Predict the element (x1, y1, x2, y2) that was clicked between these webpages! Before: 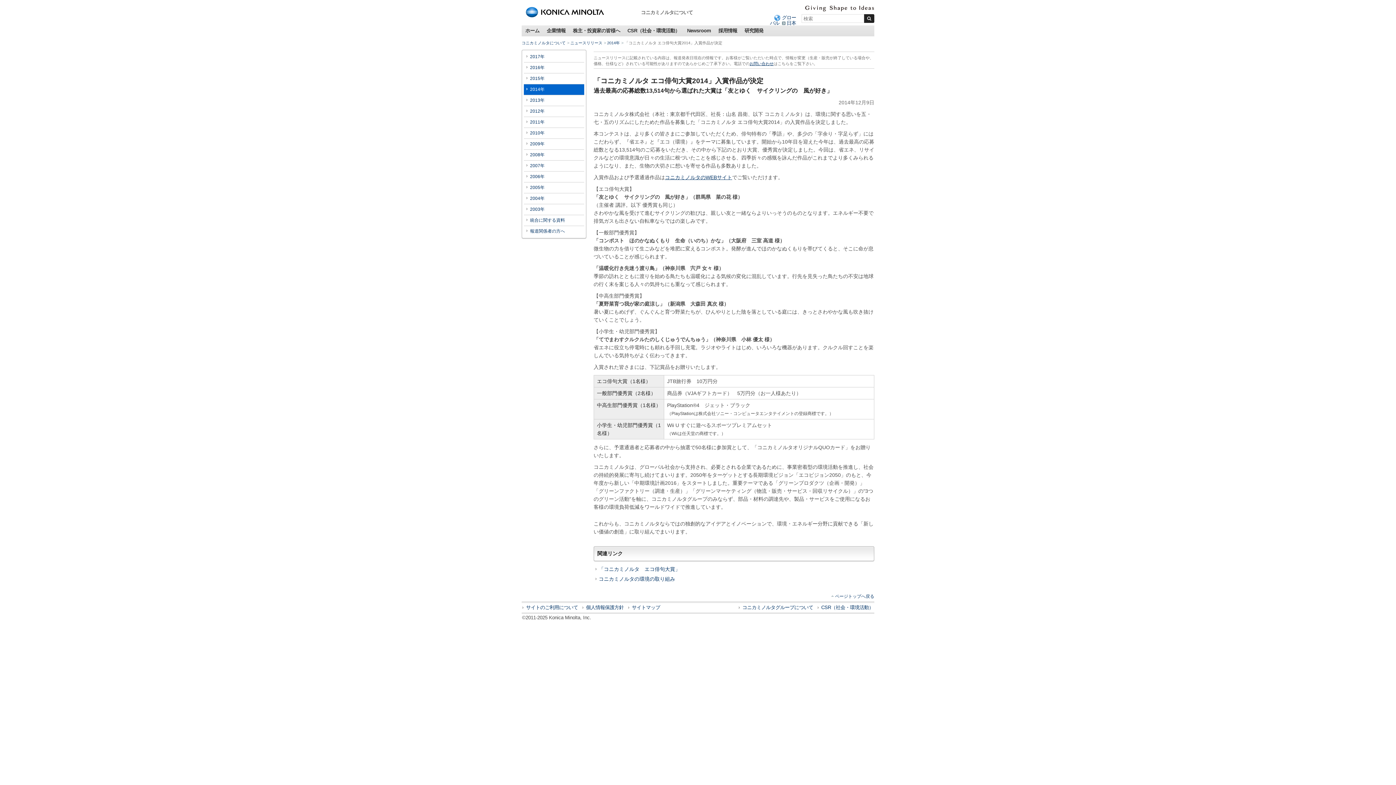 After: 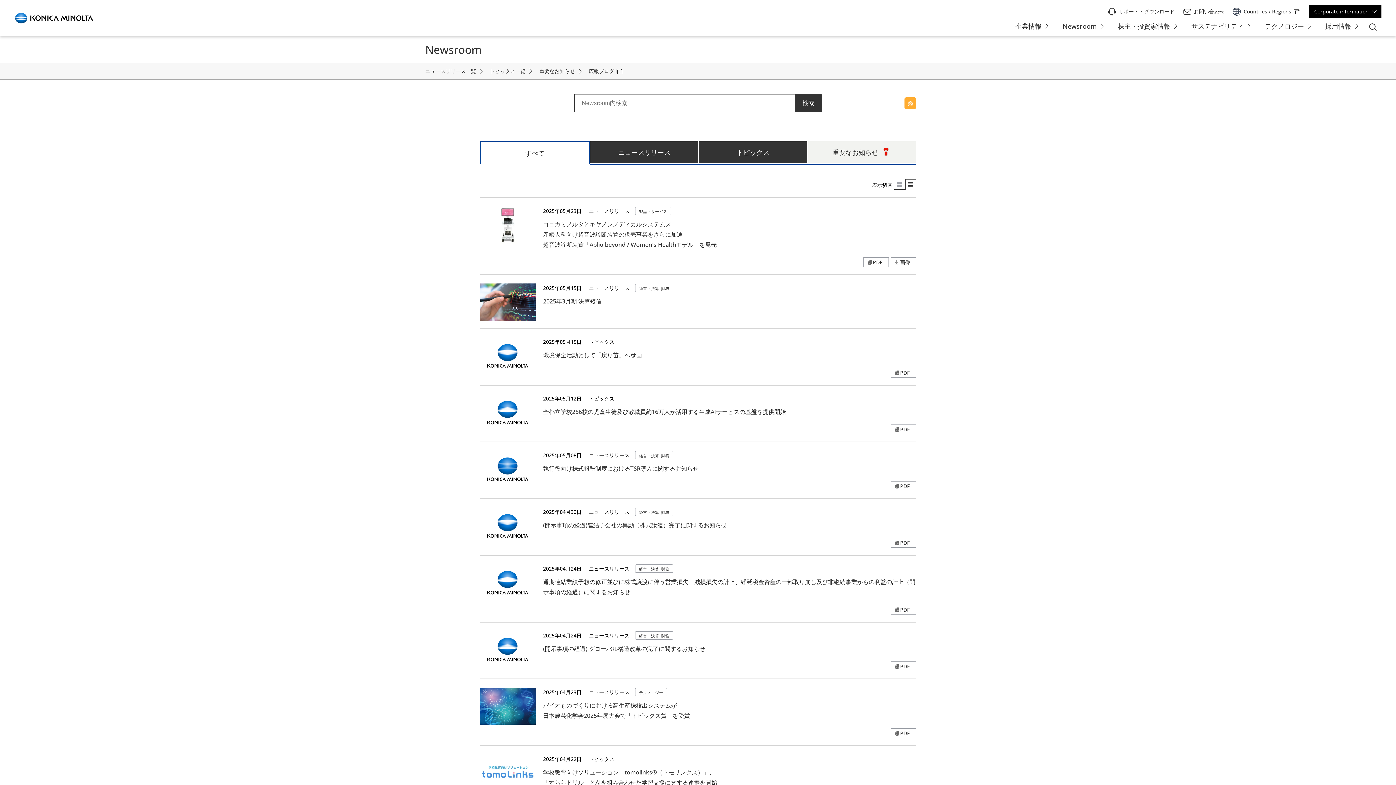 Action: label: Newsroom bbox: (683, 25, 714, 36)